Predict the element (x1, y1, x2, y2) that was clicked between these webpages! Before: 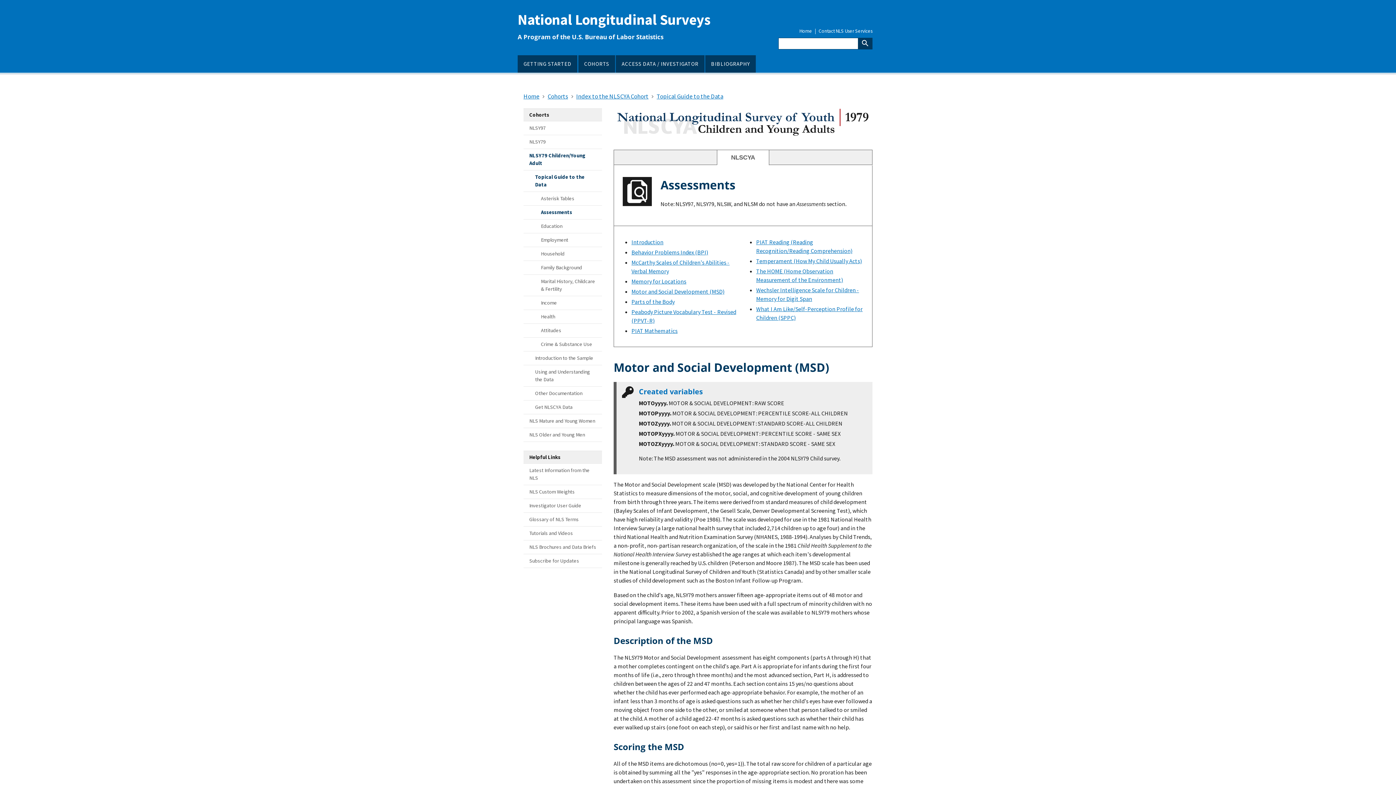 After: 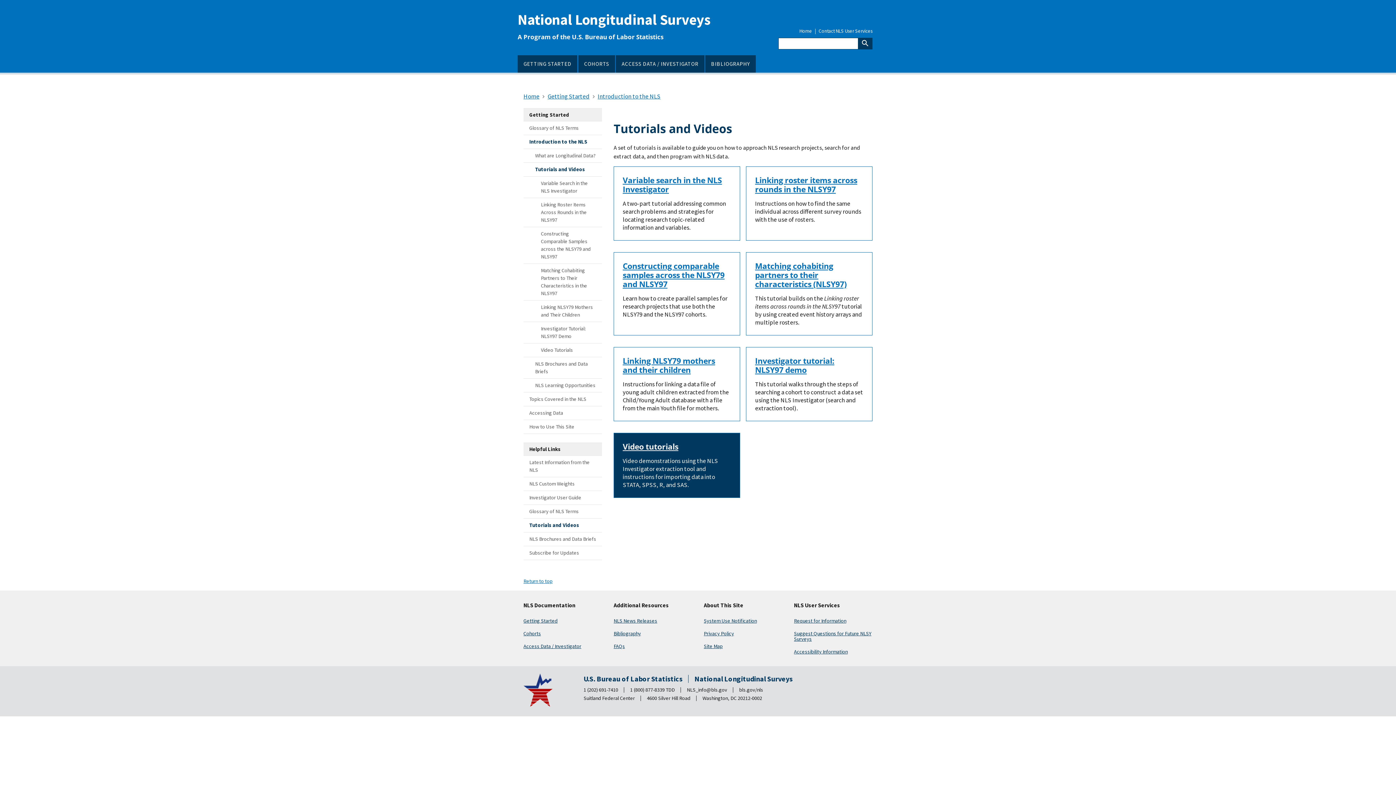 Action: label: Tutorials and Videos bbox: (523, 526, 602, 540)